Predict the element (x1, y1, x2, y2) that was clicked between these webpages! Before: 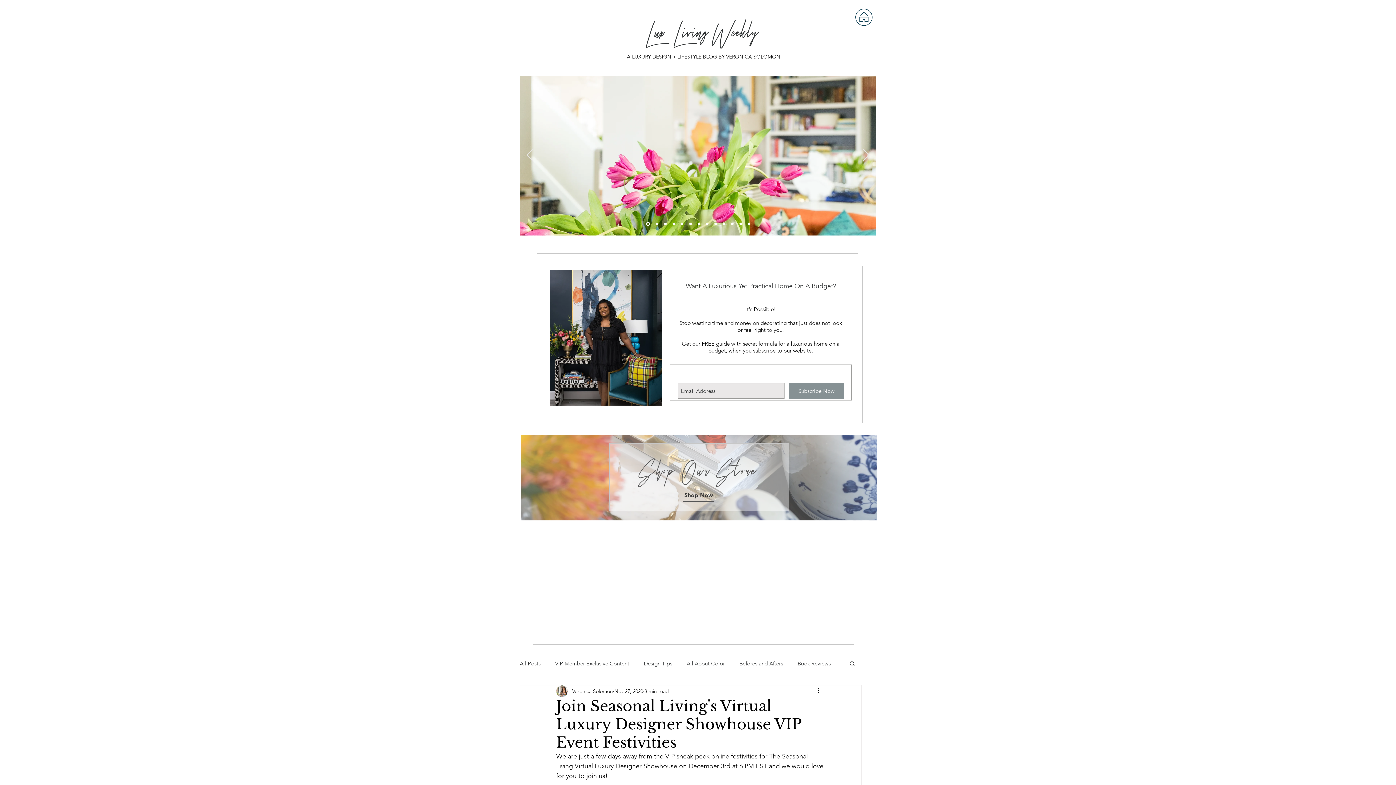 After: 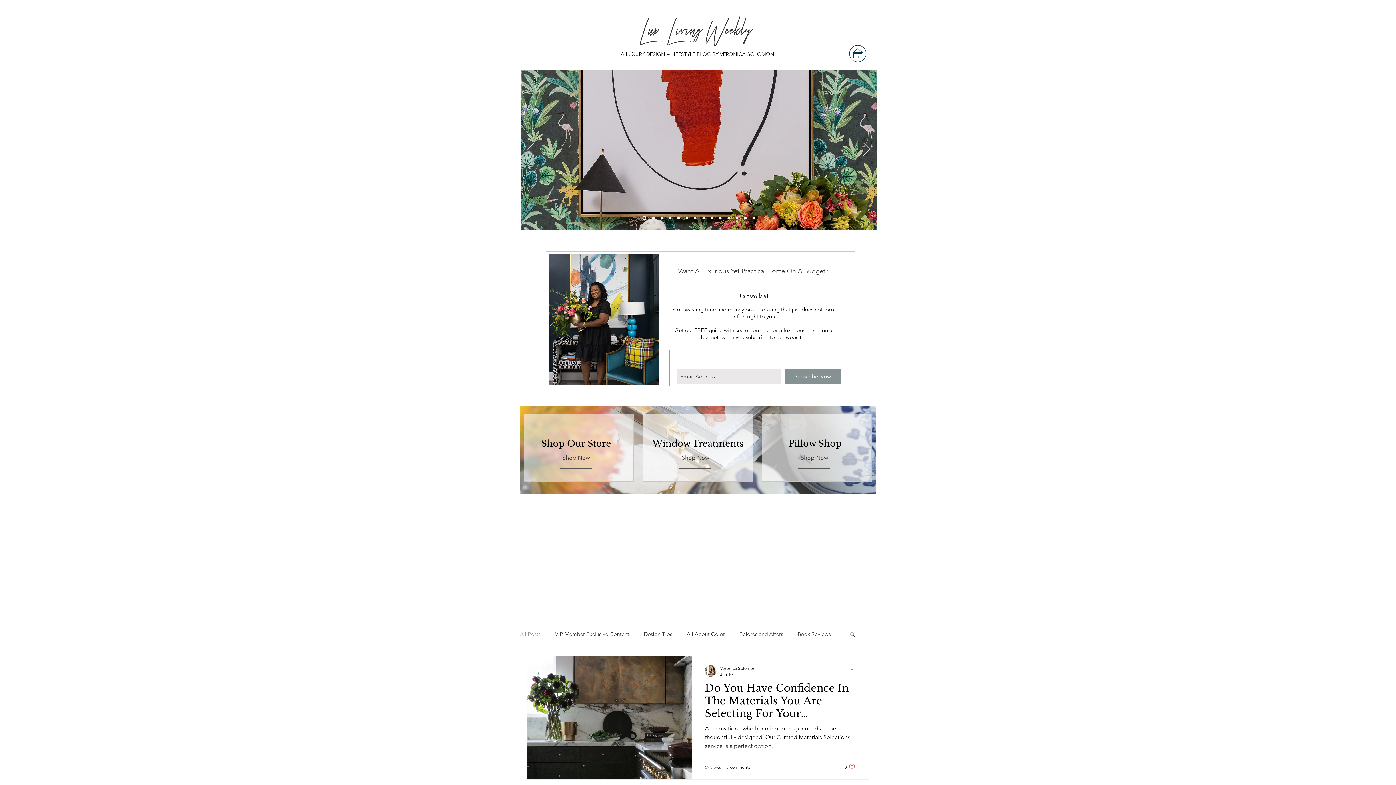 Action: label: All Posts bbox: (520, 659, 540, 667)